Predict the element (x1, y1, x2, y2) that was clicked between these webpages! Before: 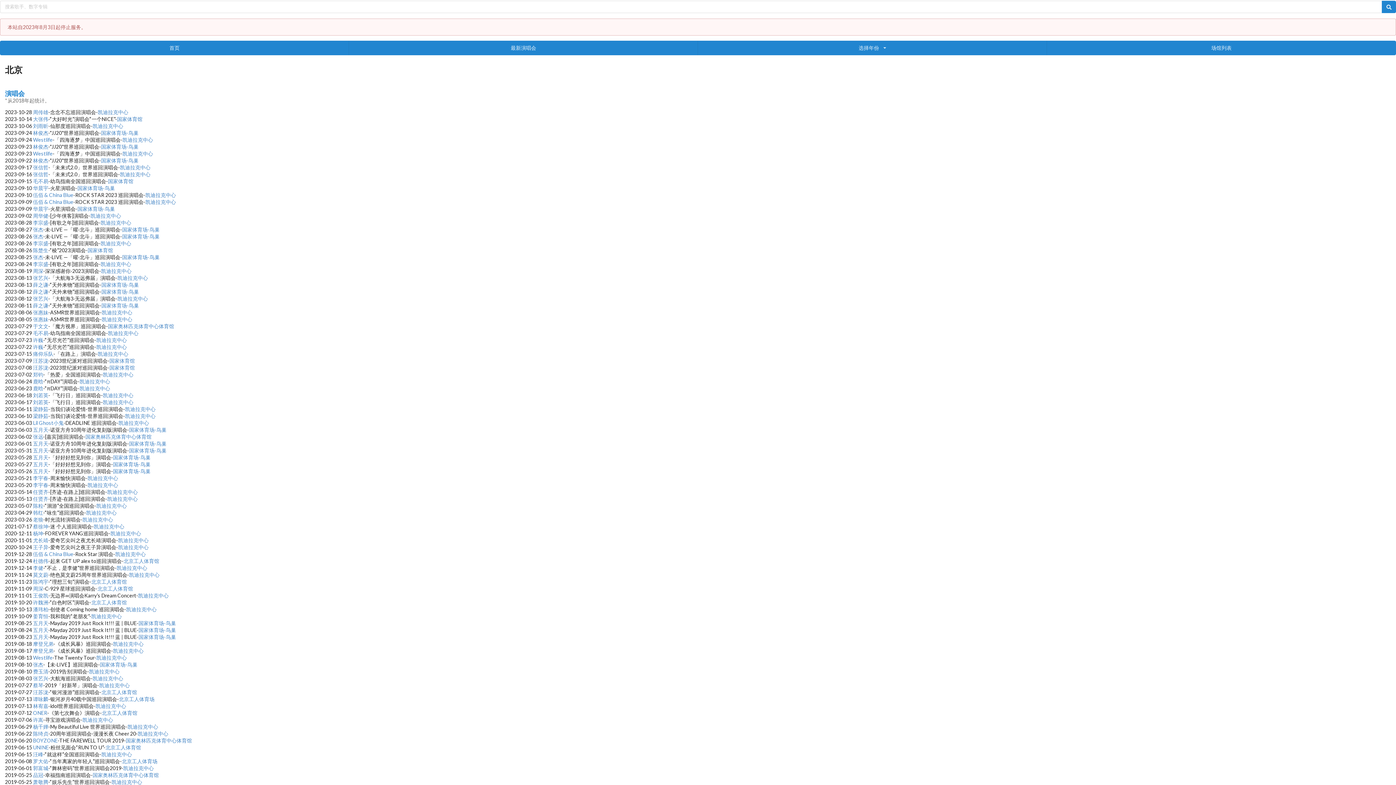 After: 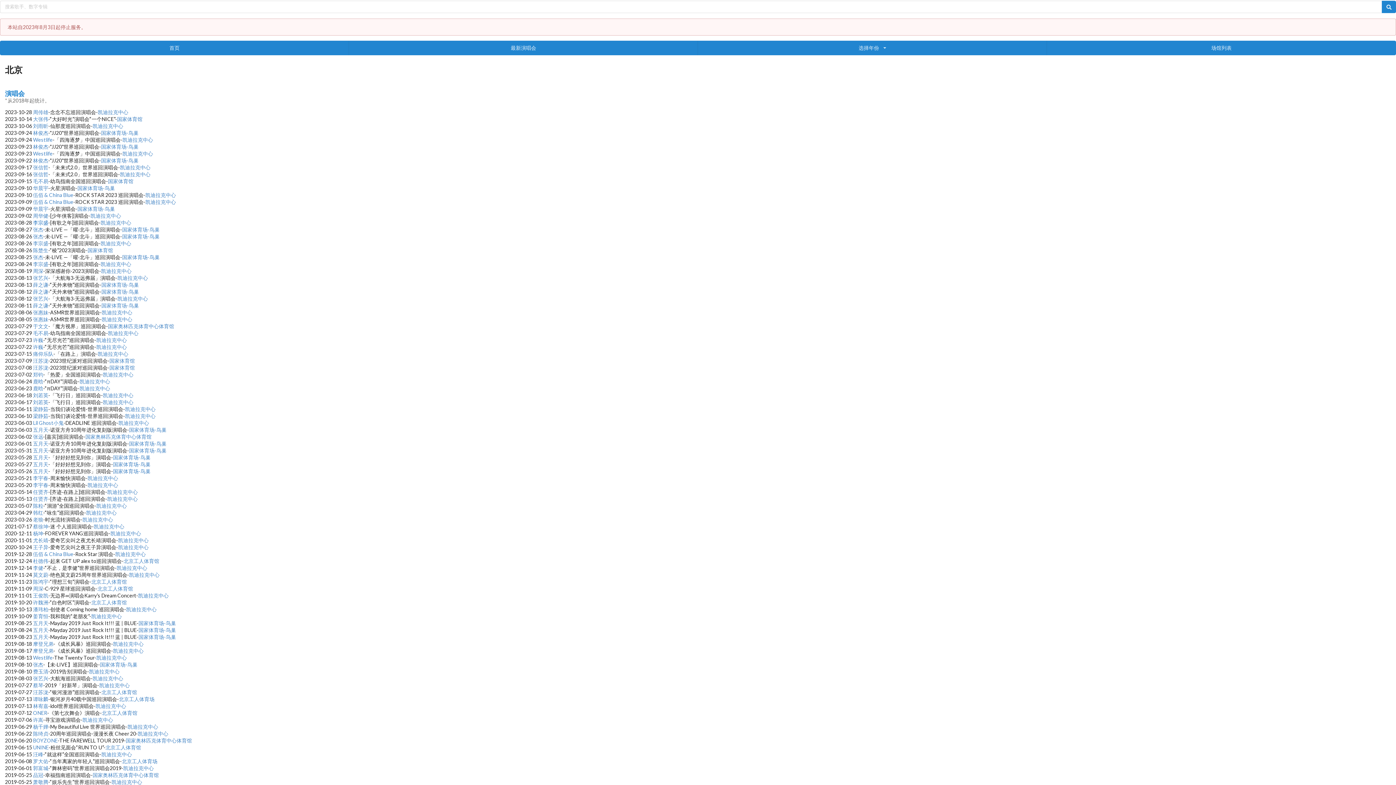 Action: bbox: (33, 219, 48, 225) label: 李宗盛